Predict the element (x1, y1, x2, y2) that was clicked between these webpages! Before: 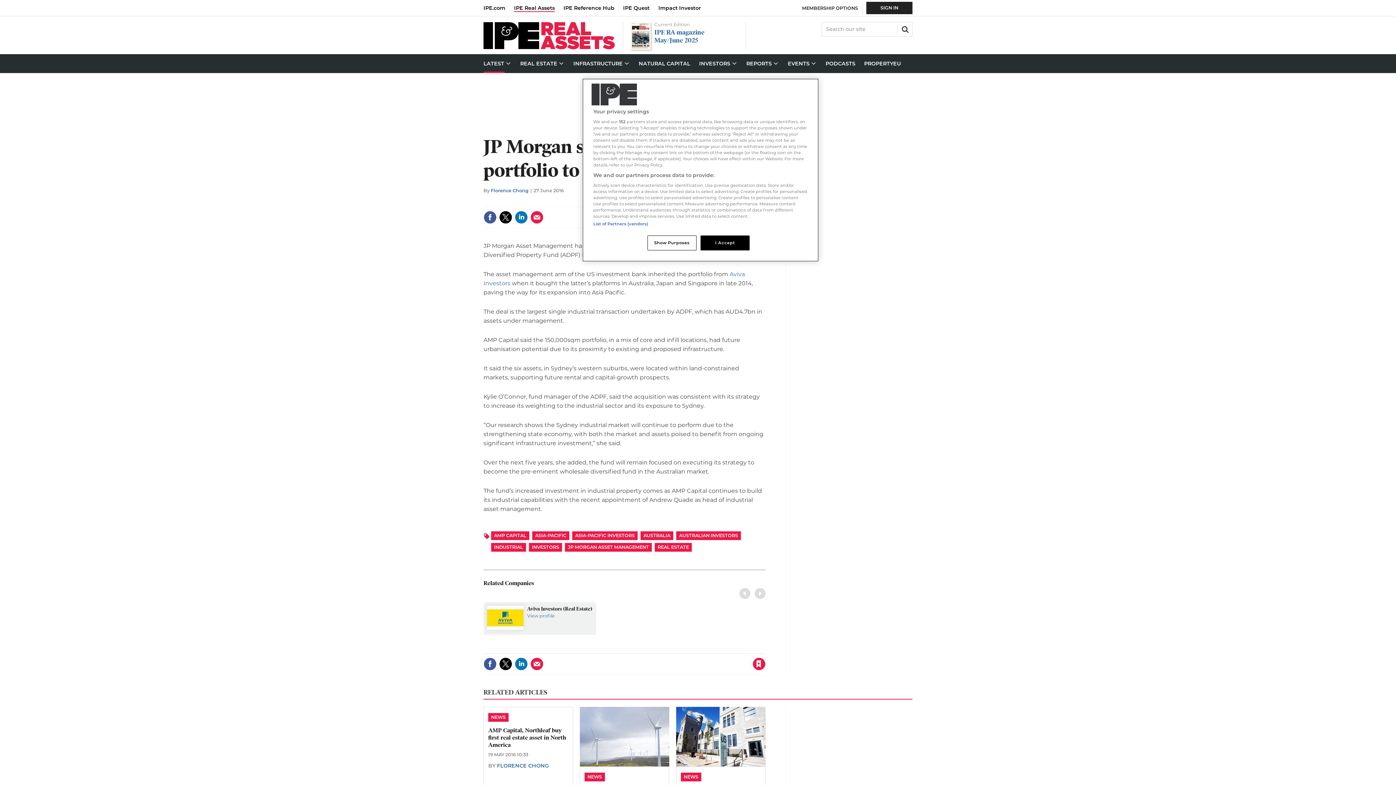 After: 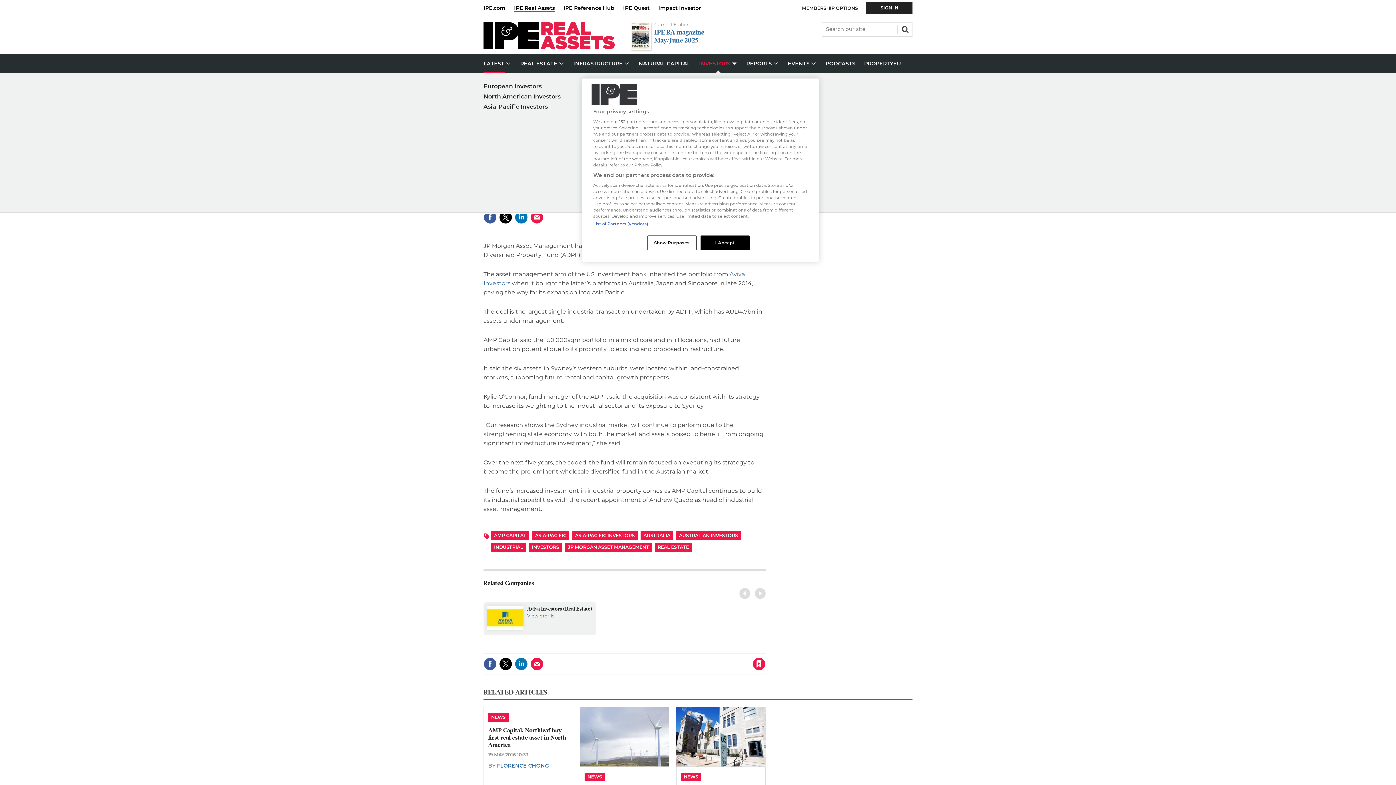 Action: bbox: (694, 54, 742, 73) label: INVESTORS